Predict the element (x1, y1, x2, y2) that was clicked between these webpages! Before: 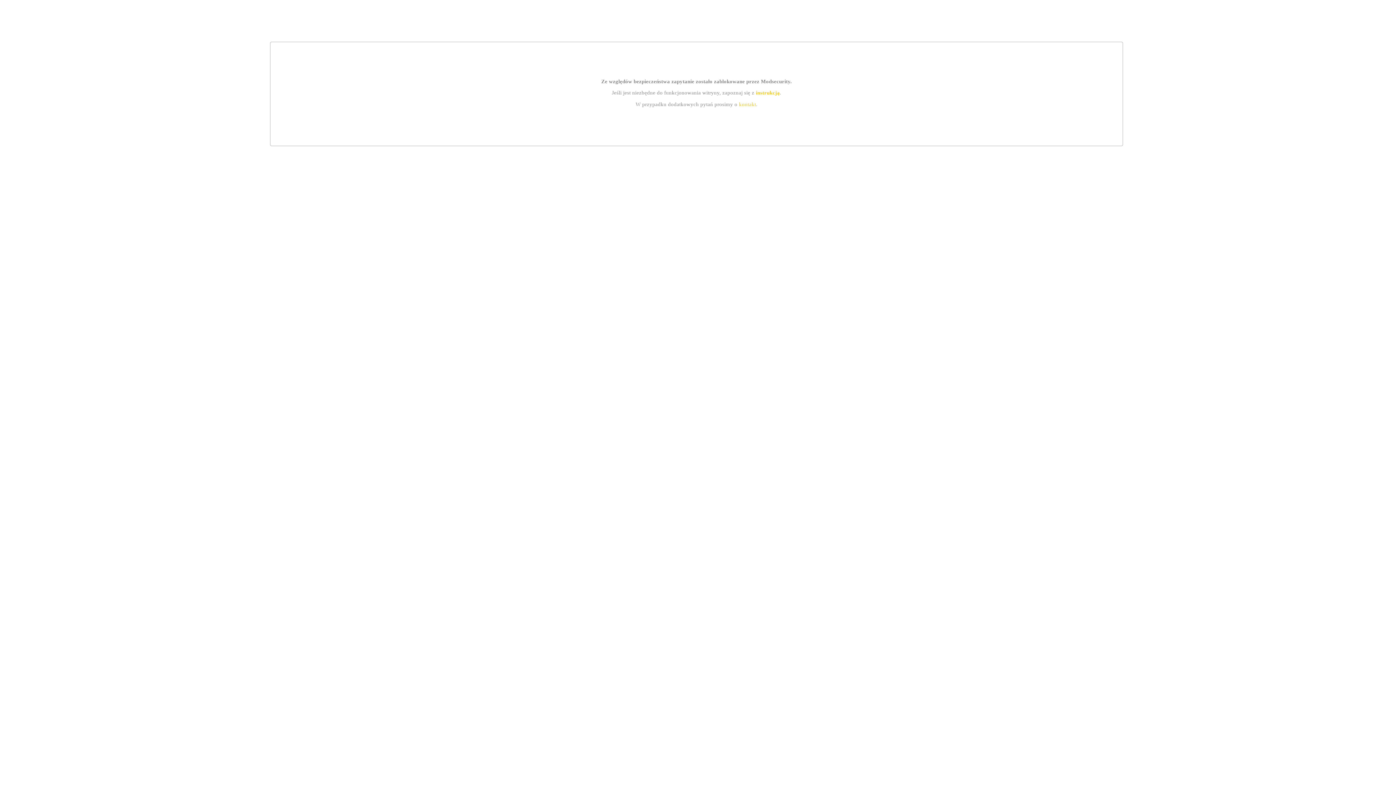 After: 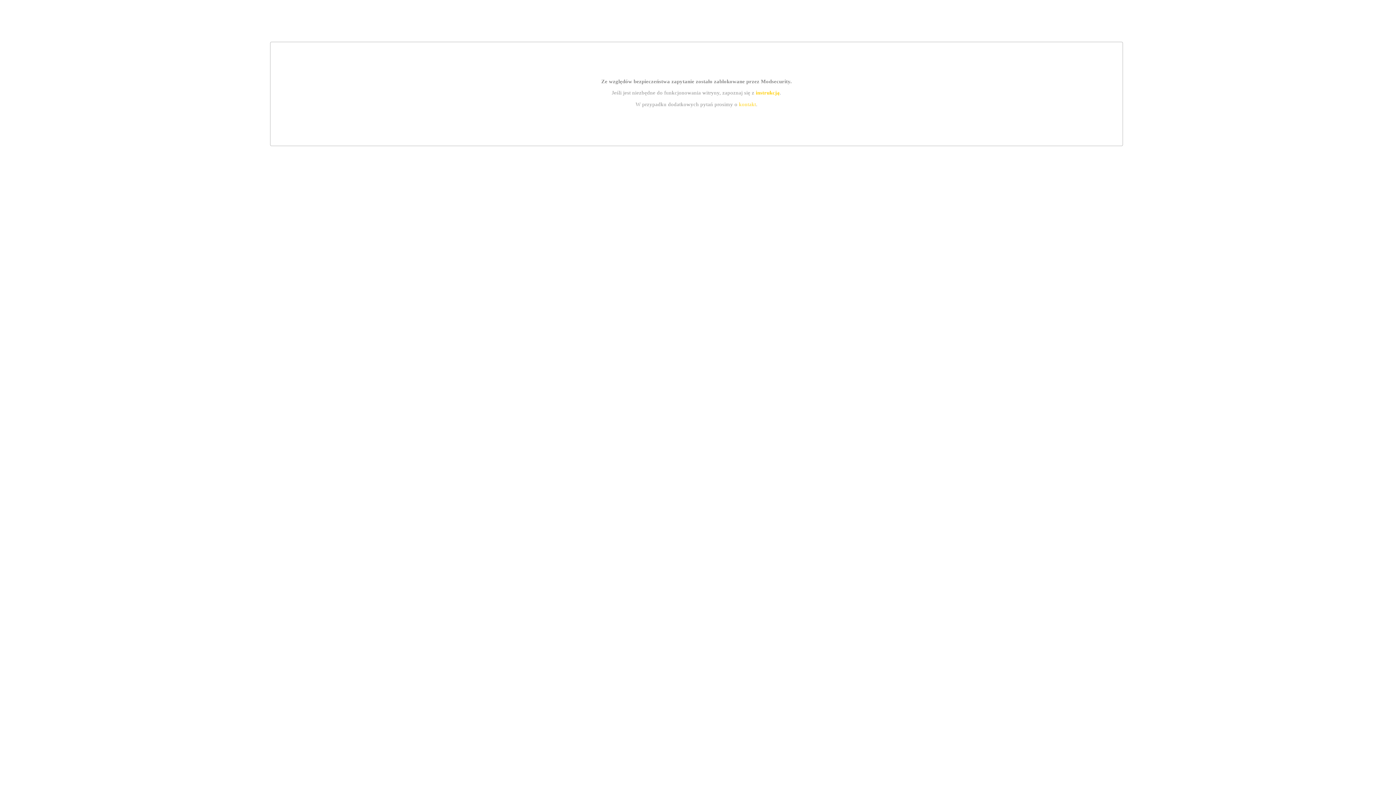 Action: bbox: (739, 101, 756, 107) label: kontakt